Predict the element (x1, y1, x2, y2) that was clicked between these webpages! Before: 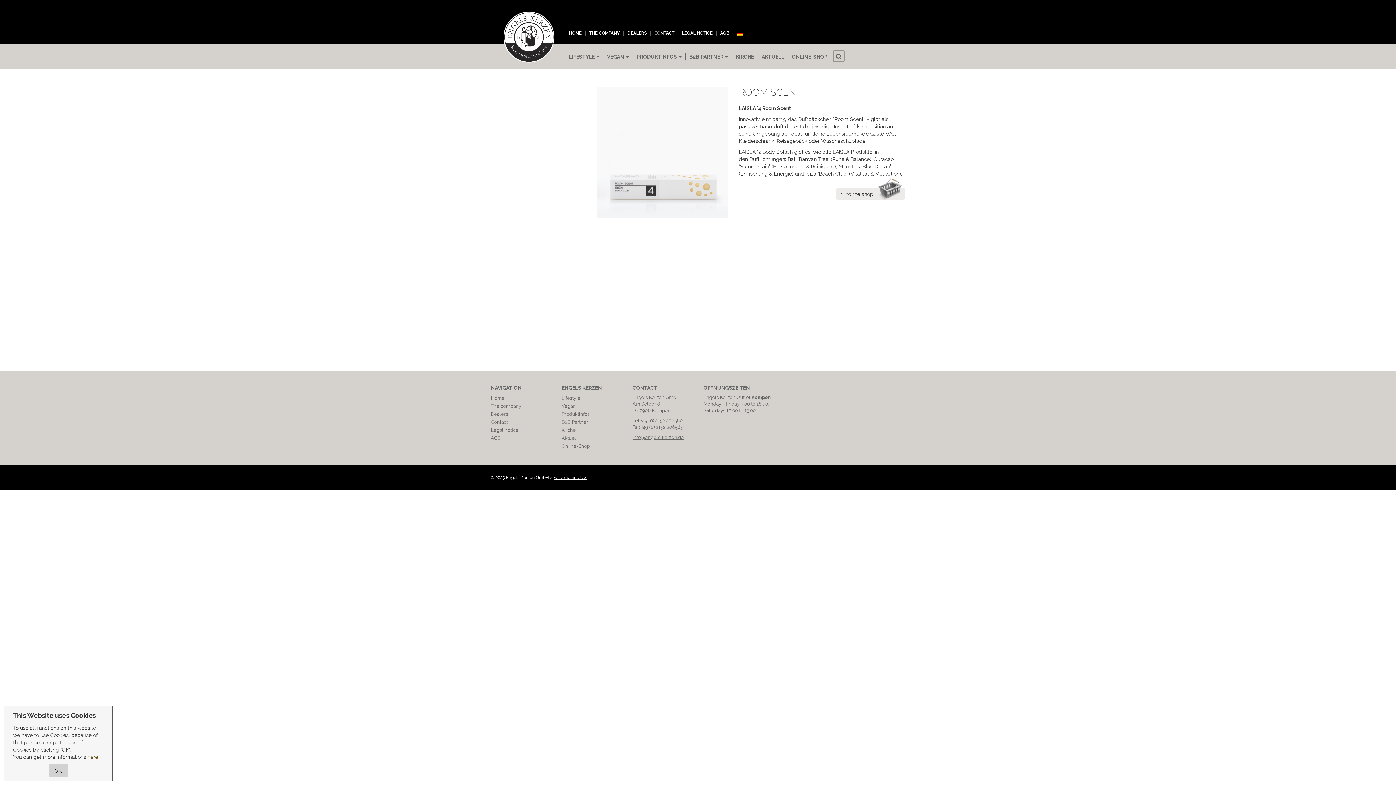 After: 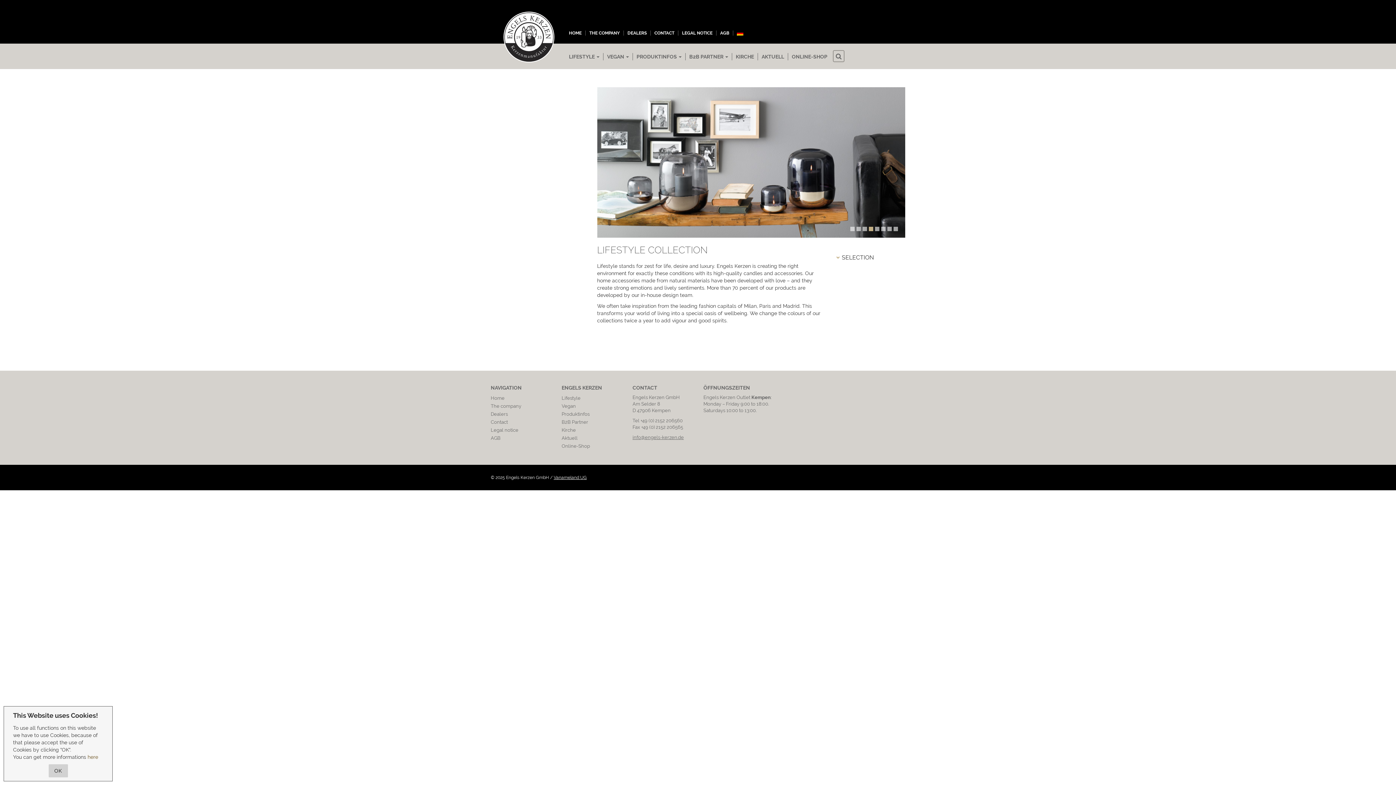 Action: label: Lifestyle bbox: (561, 395, 580, 401)